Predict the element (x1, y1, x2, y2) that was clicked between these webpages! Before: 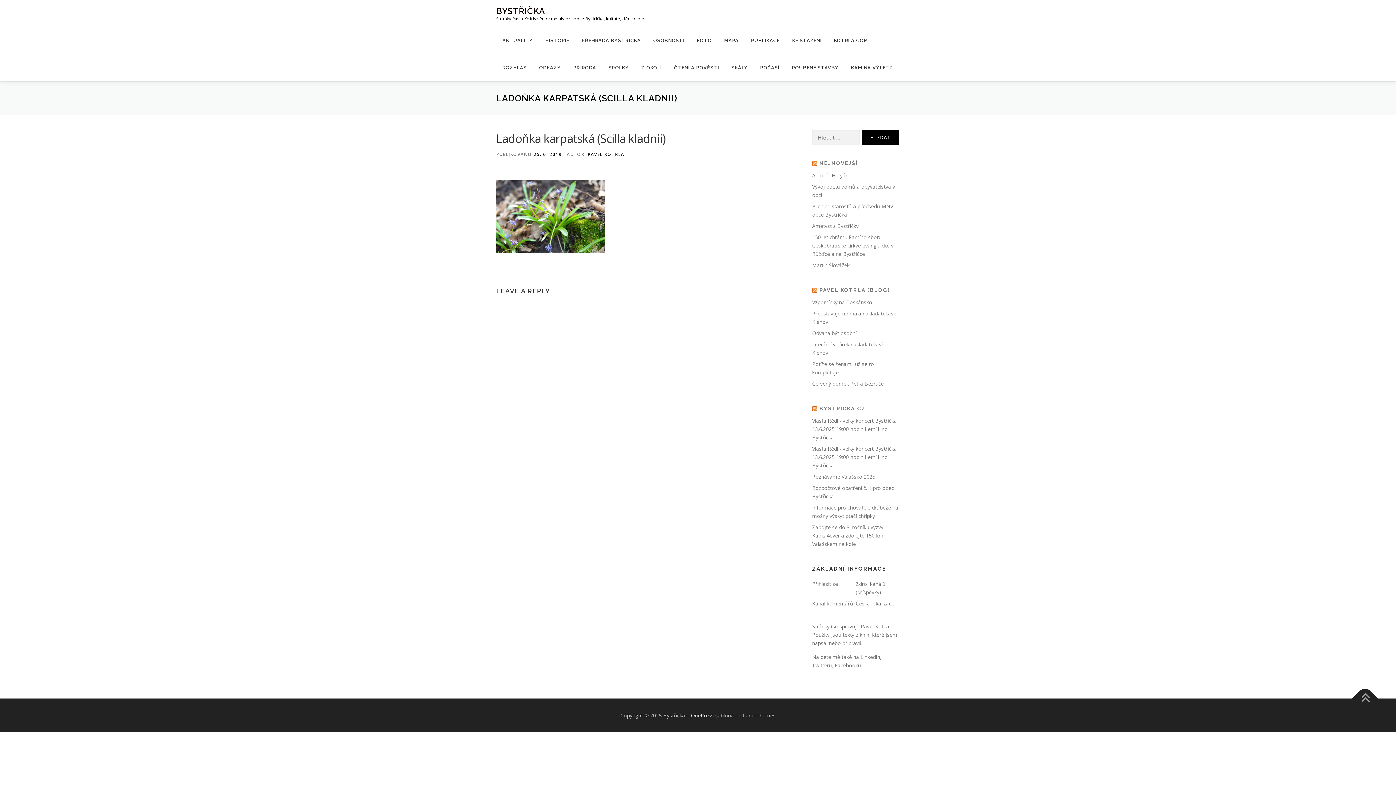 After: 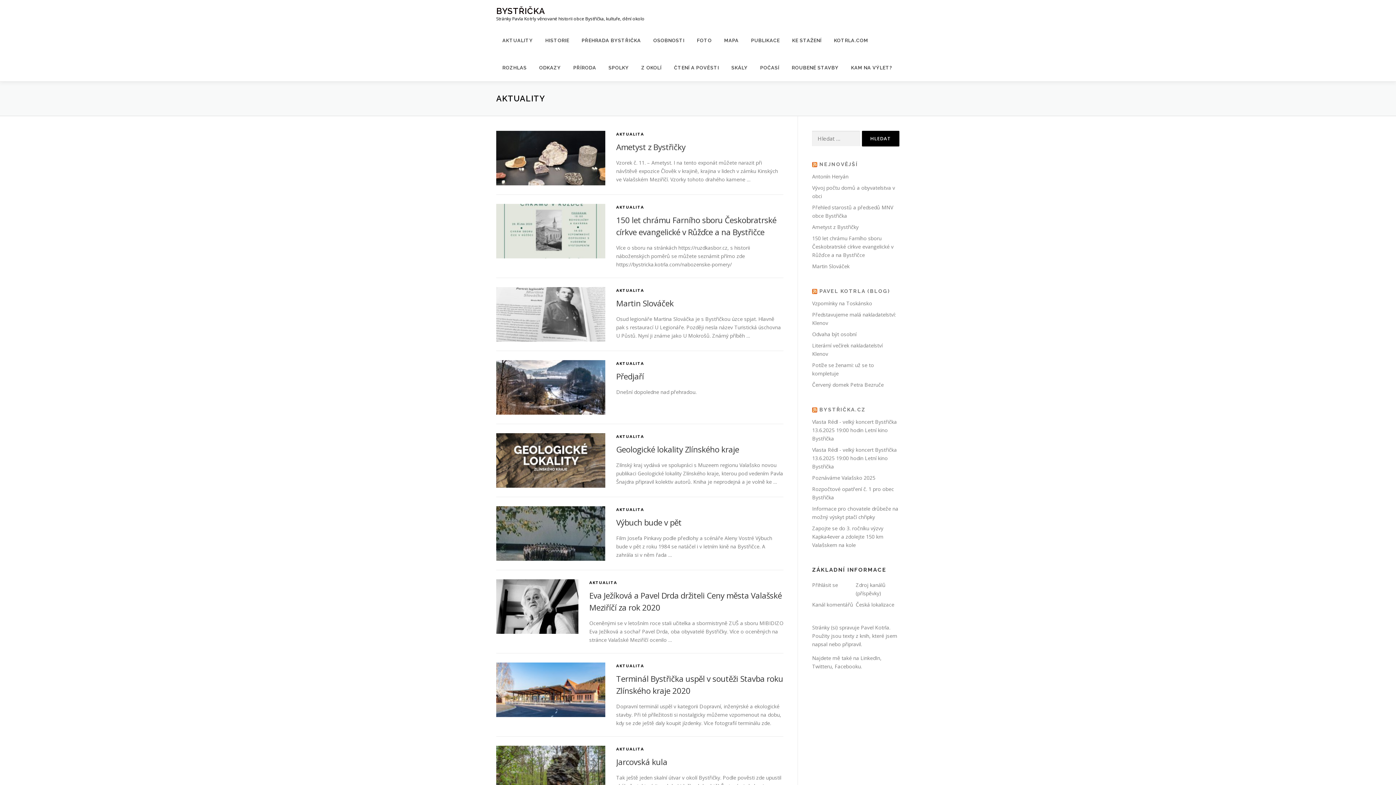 Action: bbox: (496, 26, 539, 54) label: AKTUALITY